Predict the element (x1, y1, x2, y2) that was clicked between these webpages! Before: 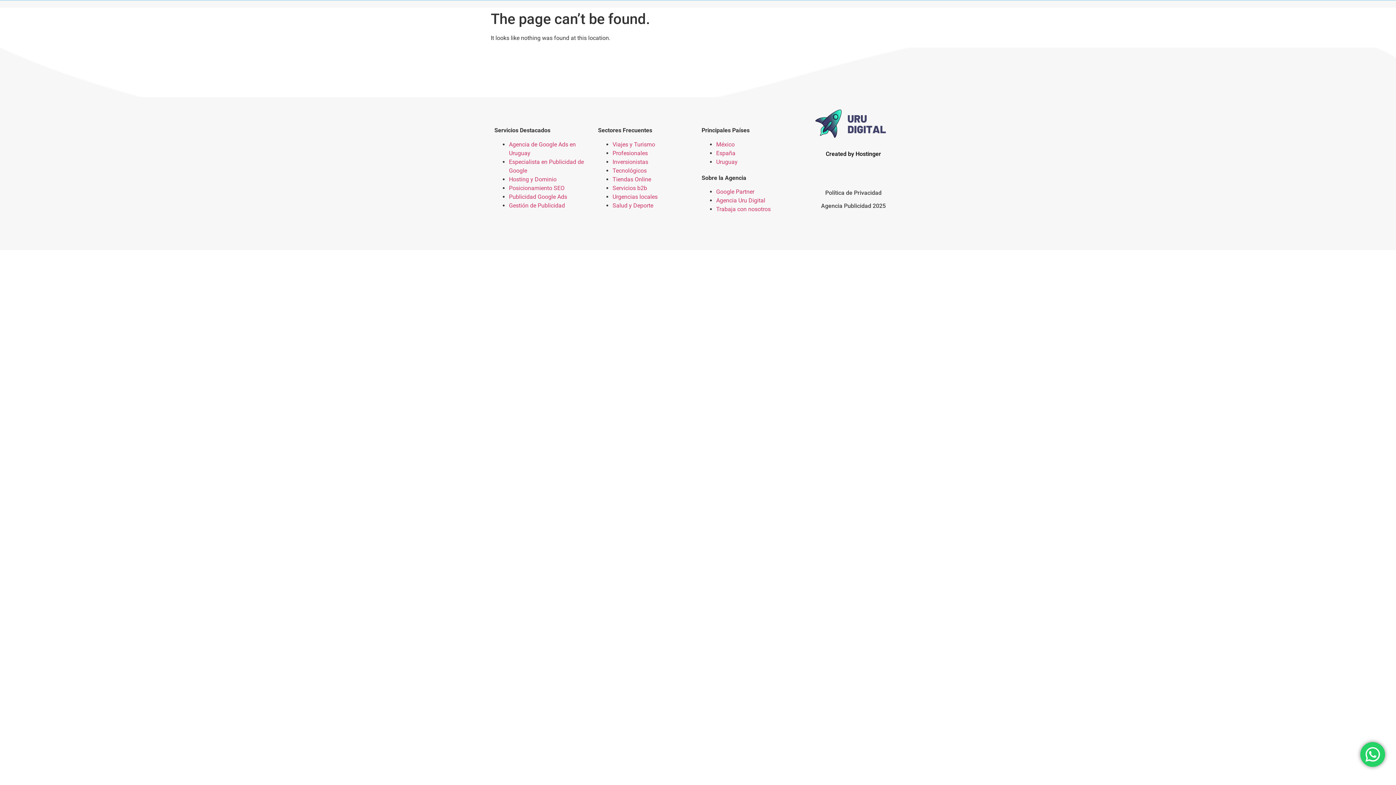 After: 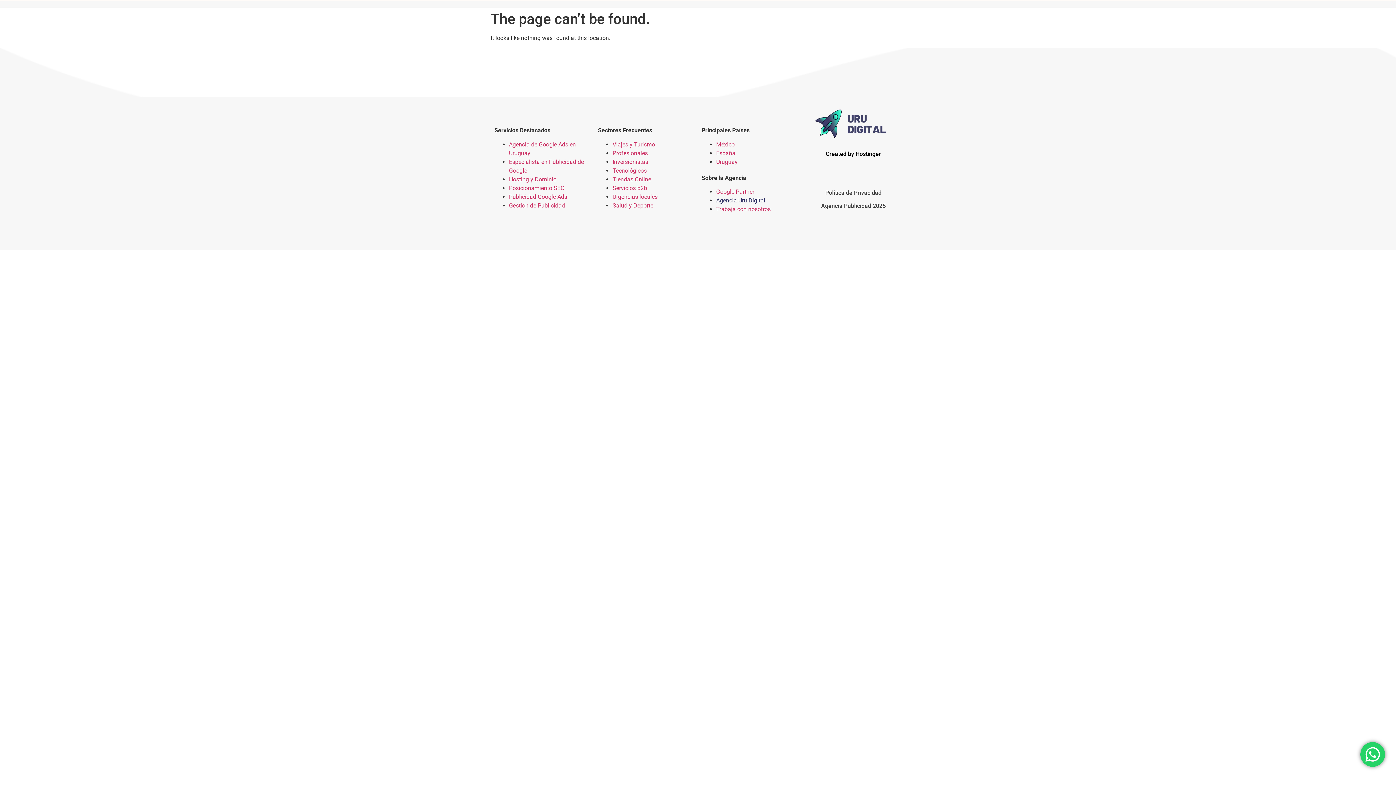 Action: bbox: (716, 197, 765, 204) label: Agencia Uru Digital